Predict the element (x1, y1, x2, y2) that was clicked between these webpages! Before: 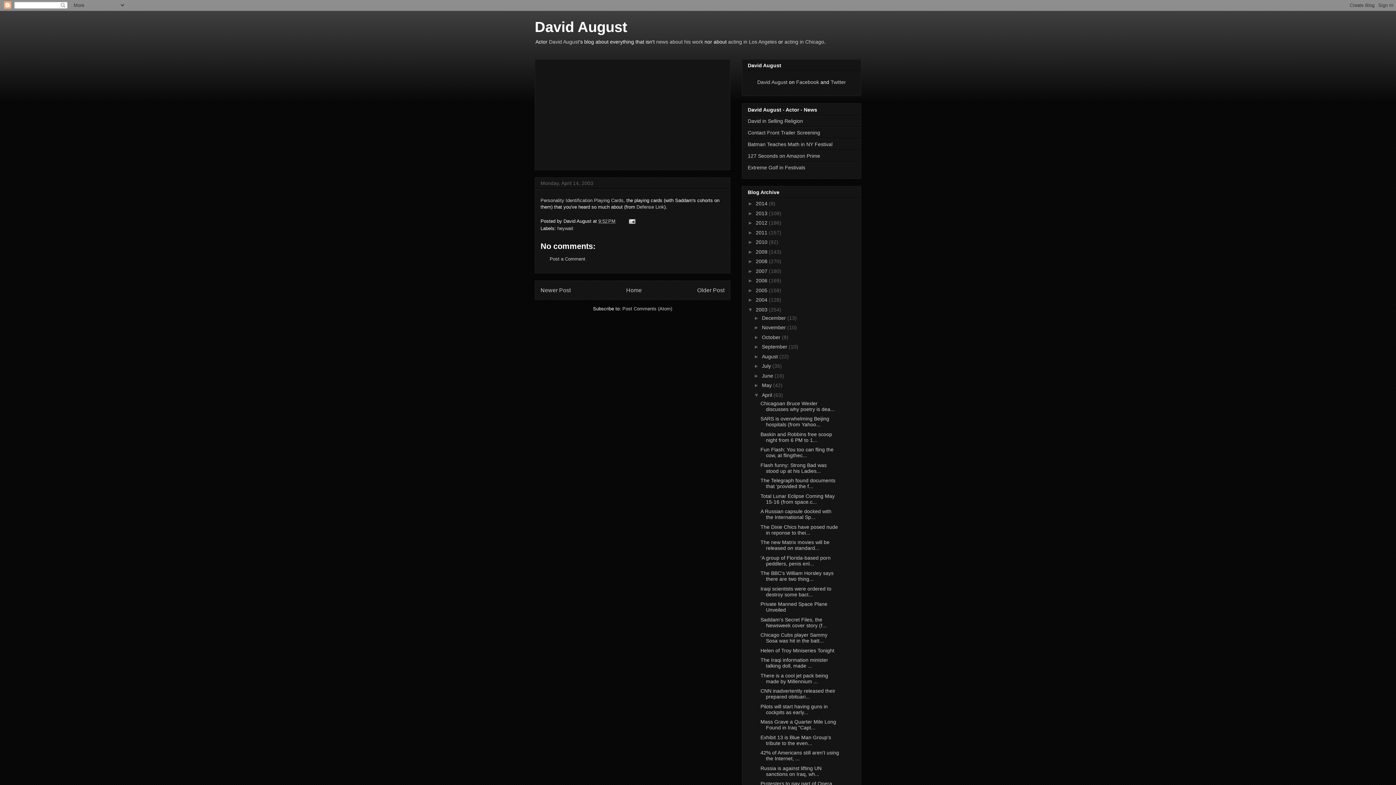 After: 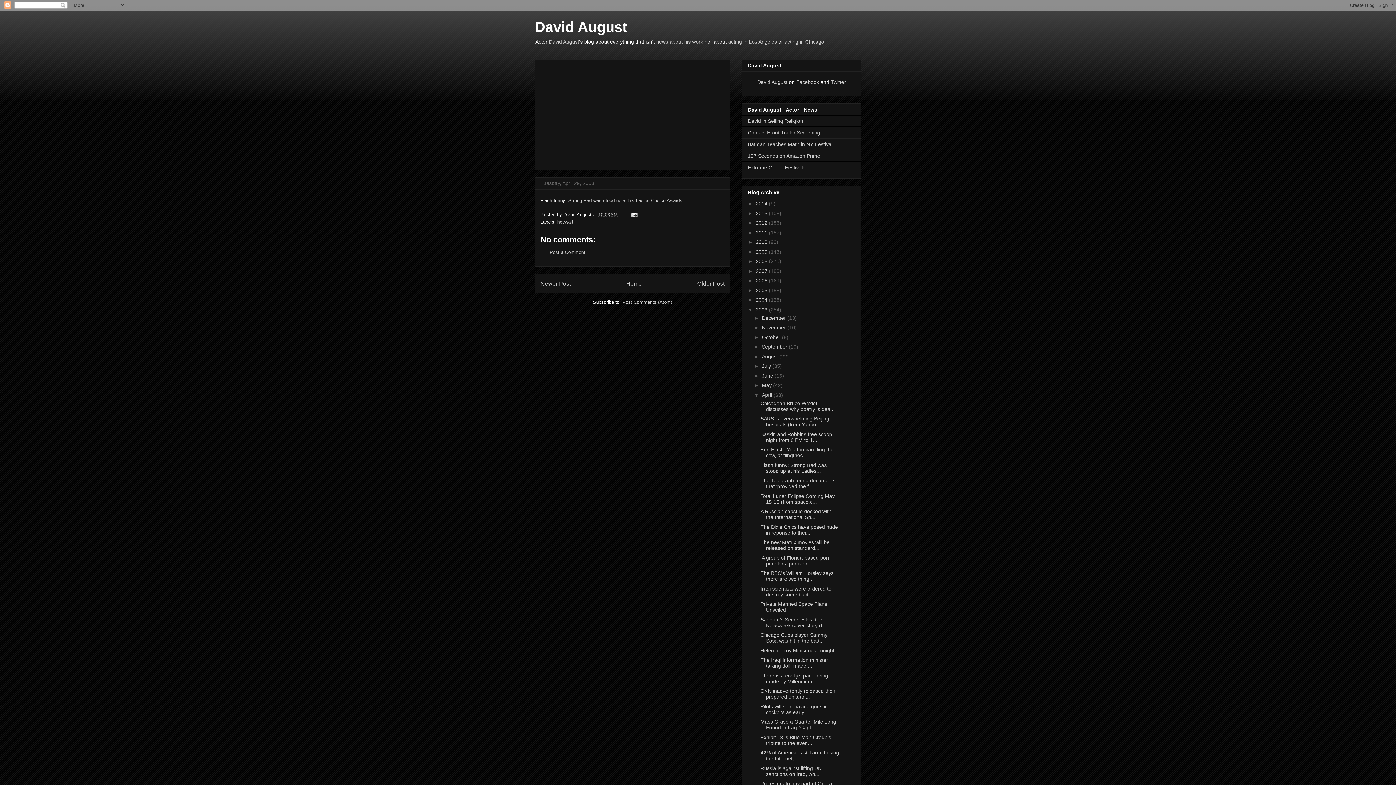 Action: label: Flash funny: Strong Bad was stood up at his Ladies... bbox: (760, 462, 826, 474)